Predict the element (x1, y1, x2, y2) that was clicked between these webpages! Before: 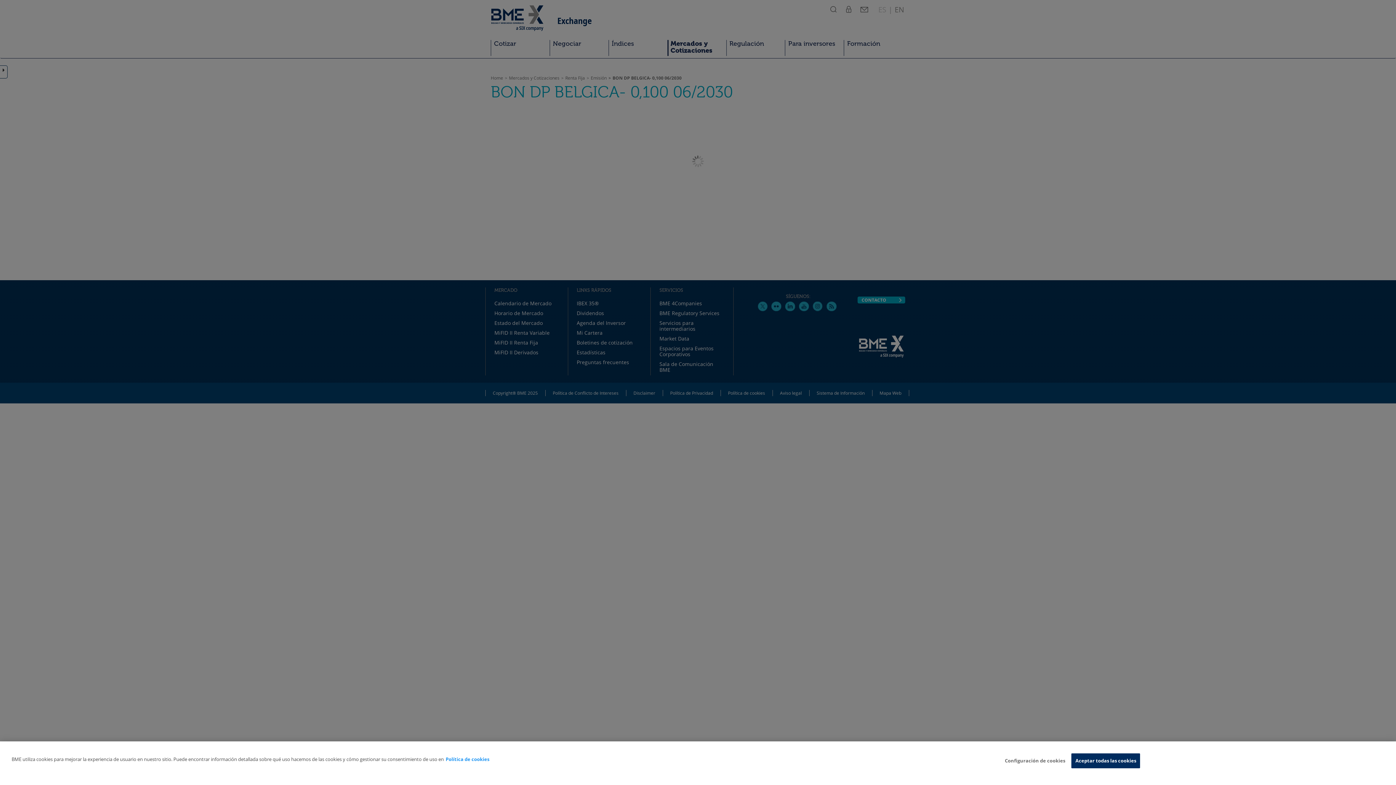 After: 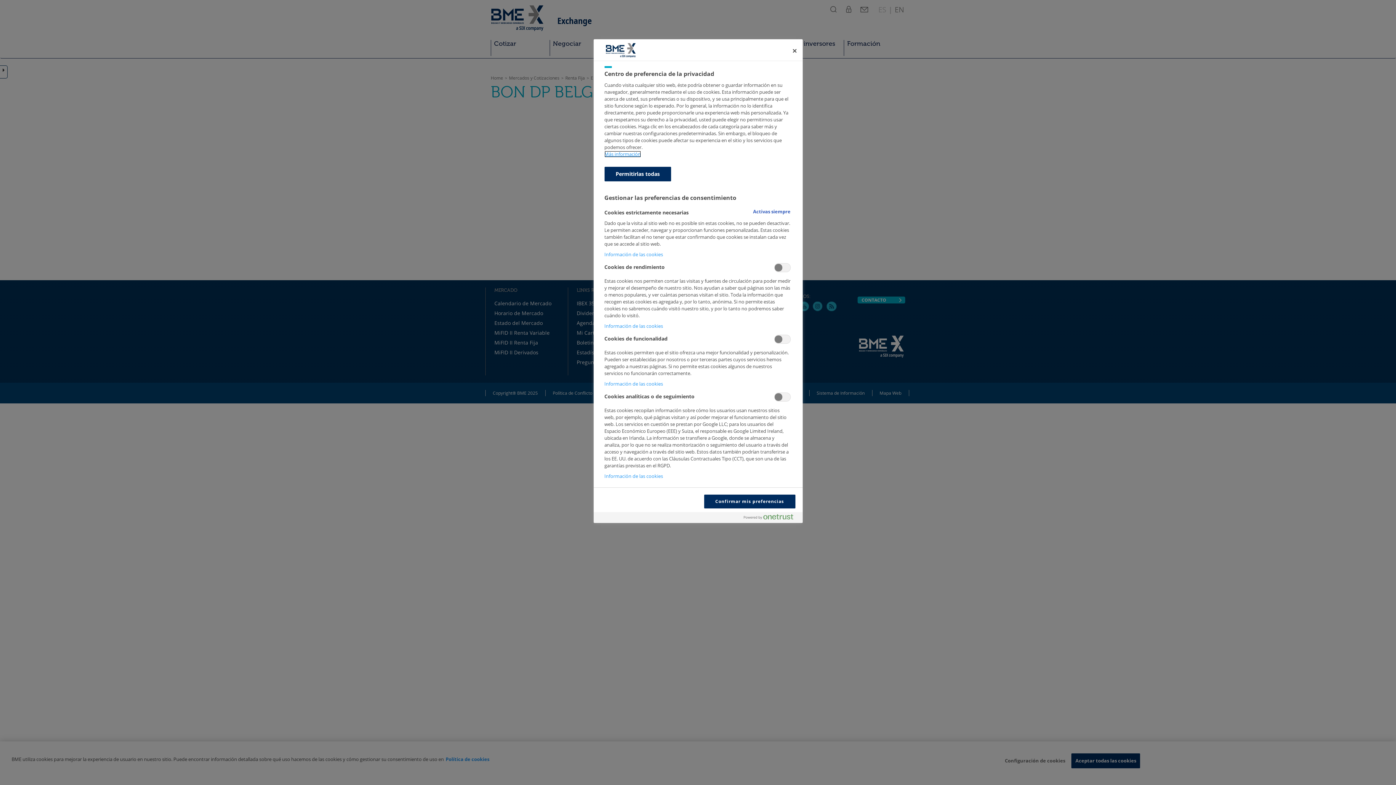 Action: label: Configuración de cookies bbox: (1005, 754, 1065, 768)